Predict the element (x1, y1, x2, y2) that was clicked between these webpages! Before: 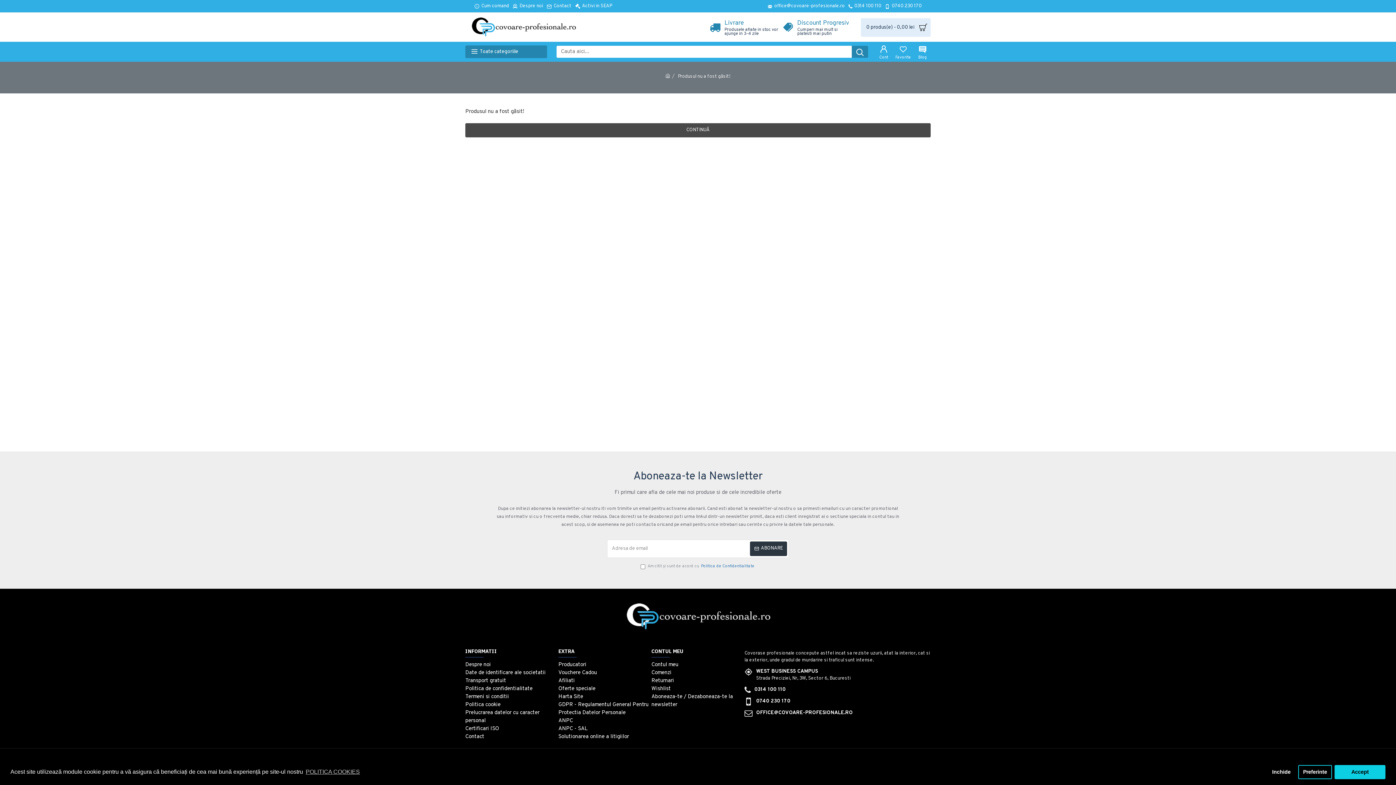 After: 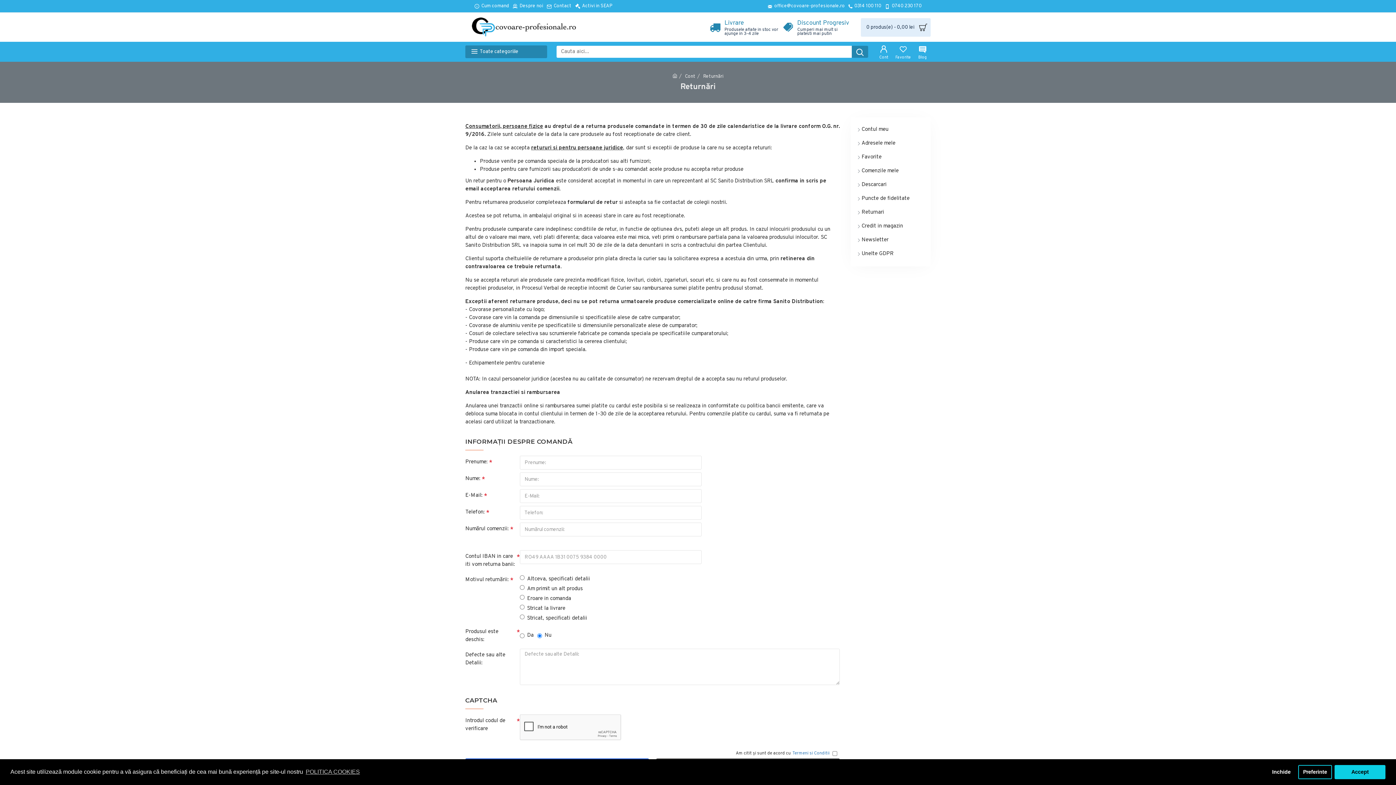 Action: bbox: (651, 677, 674, 685) label: Returnari